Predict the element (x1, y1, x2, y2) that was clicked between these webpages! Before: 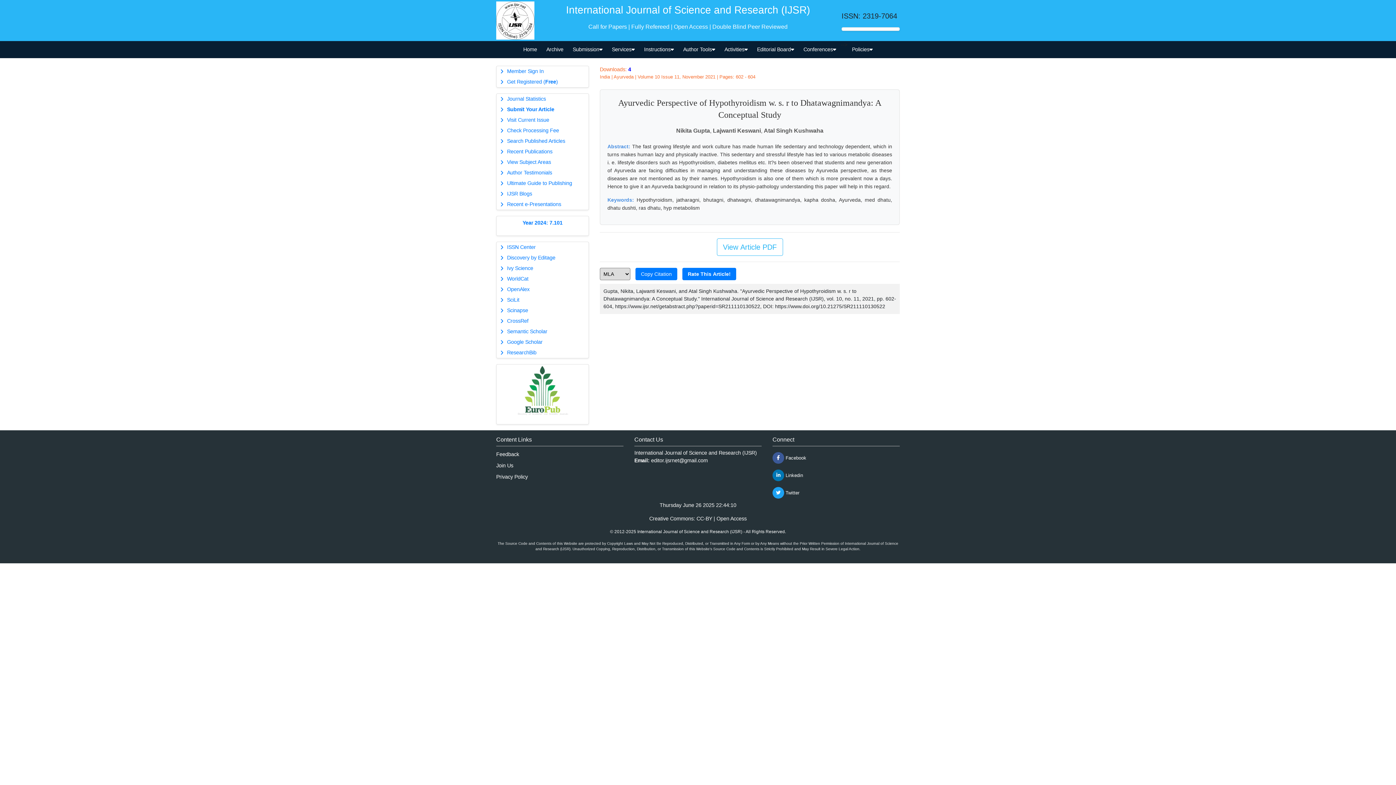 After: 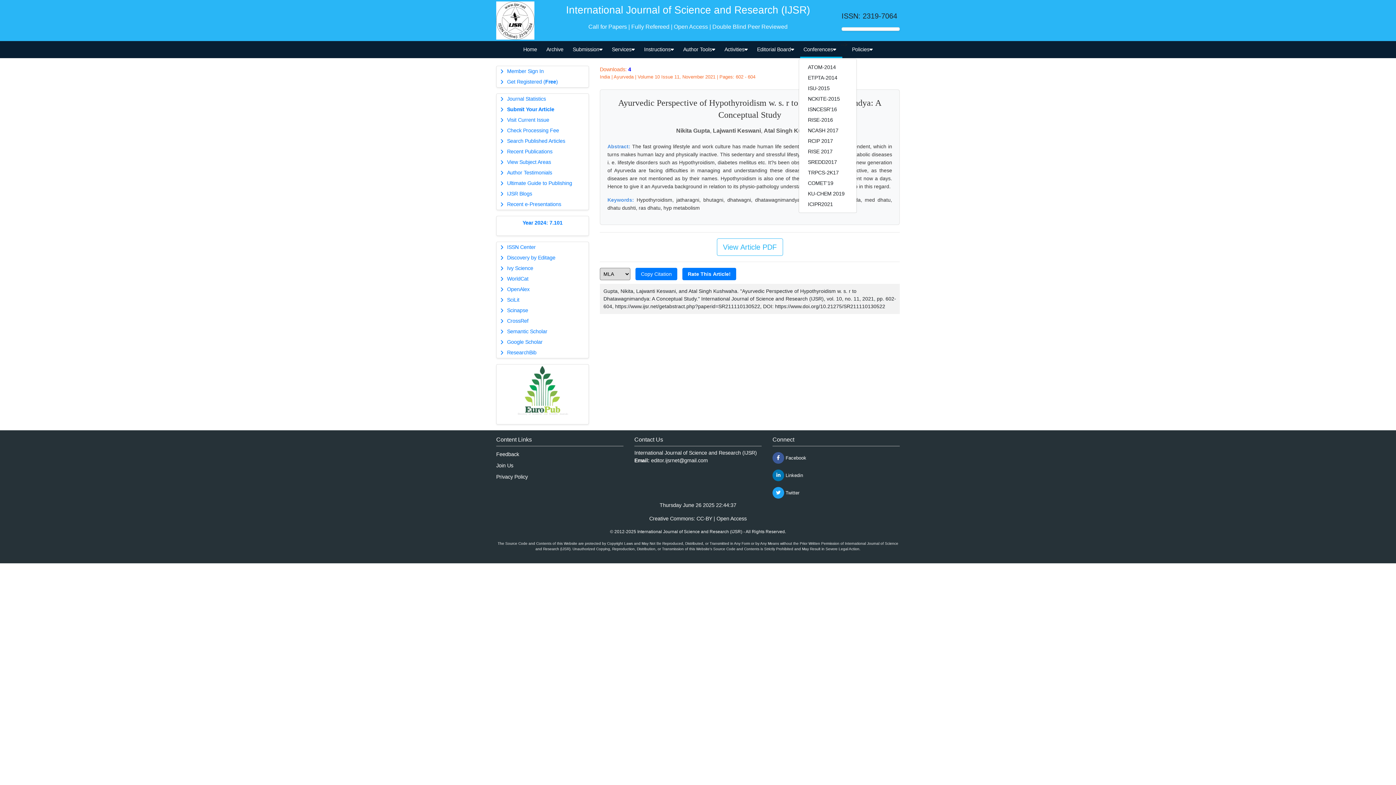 Action: label: Conferences bbox: (799, 41, 841, 58)